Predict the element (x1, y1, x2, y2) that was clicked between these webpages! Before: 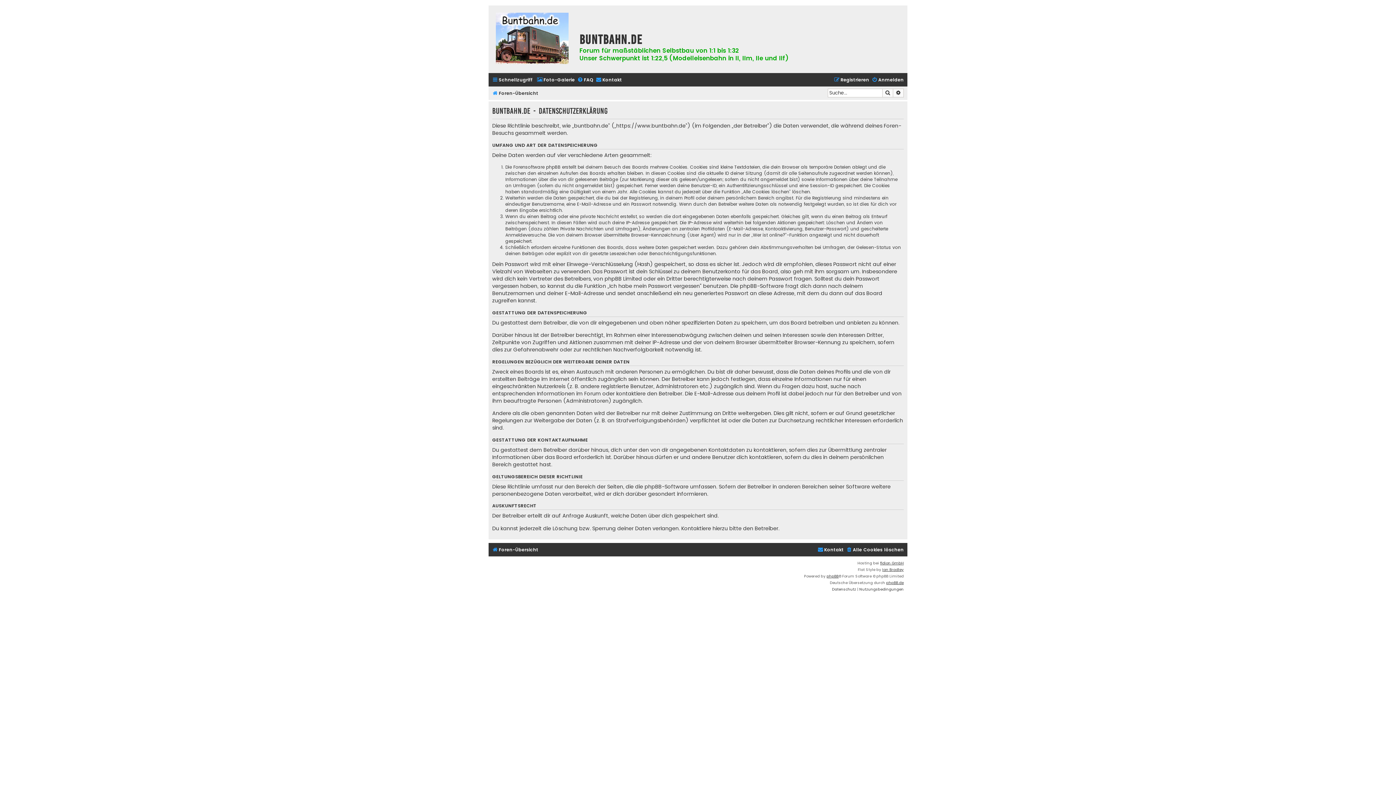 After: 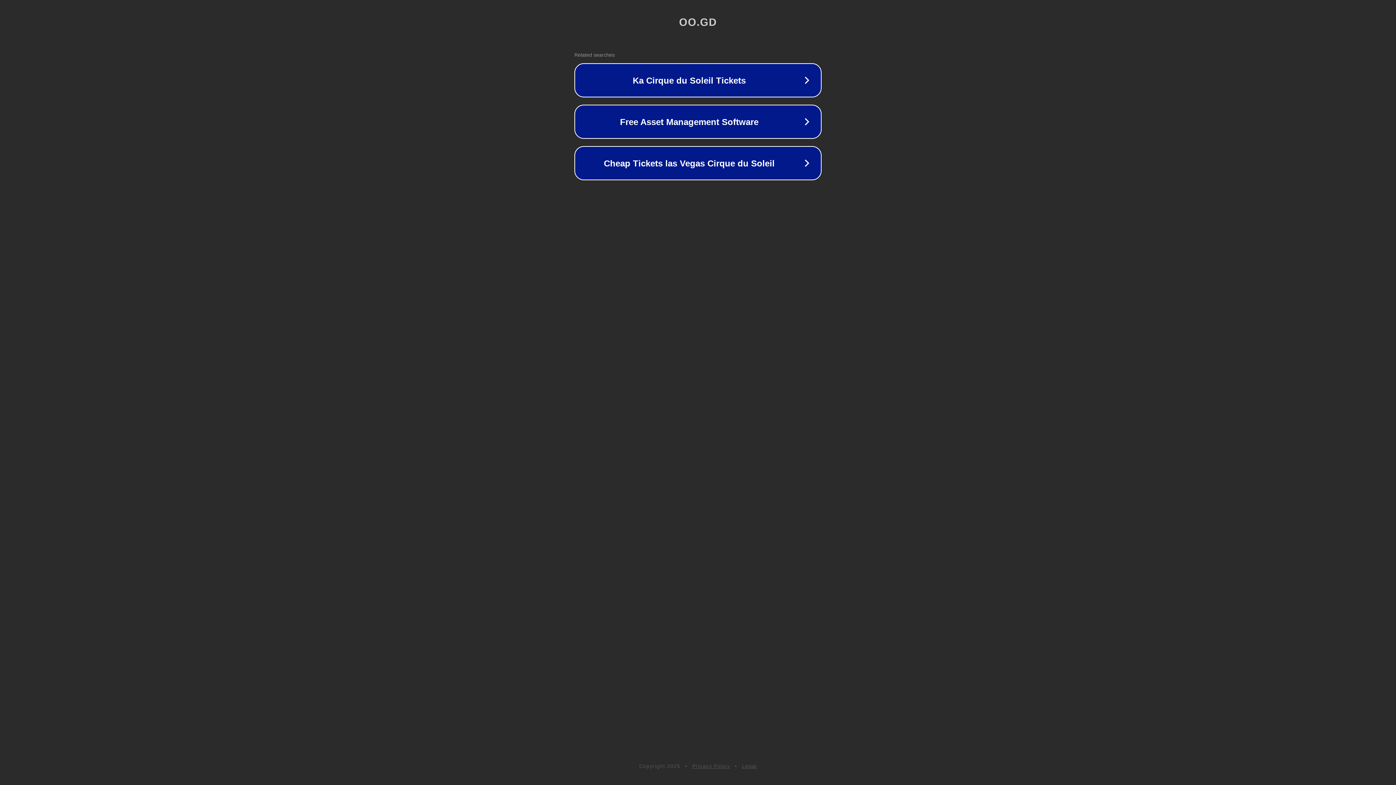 Action: bbox: (882, 567, 904, 573) label: Ian Bradley